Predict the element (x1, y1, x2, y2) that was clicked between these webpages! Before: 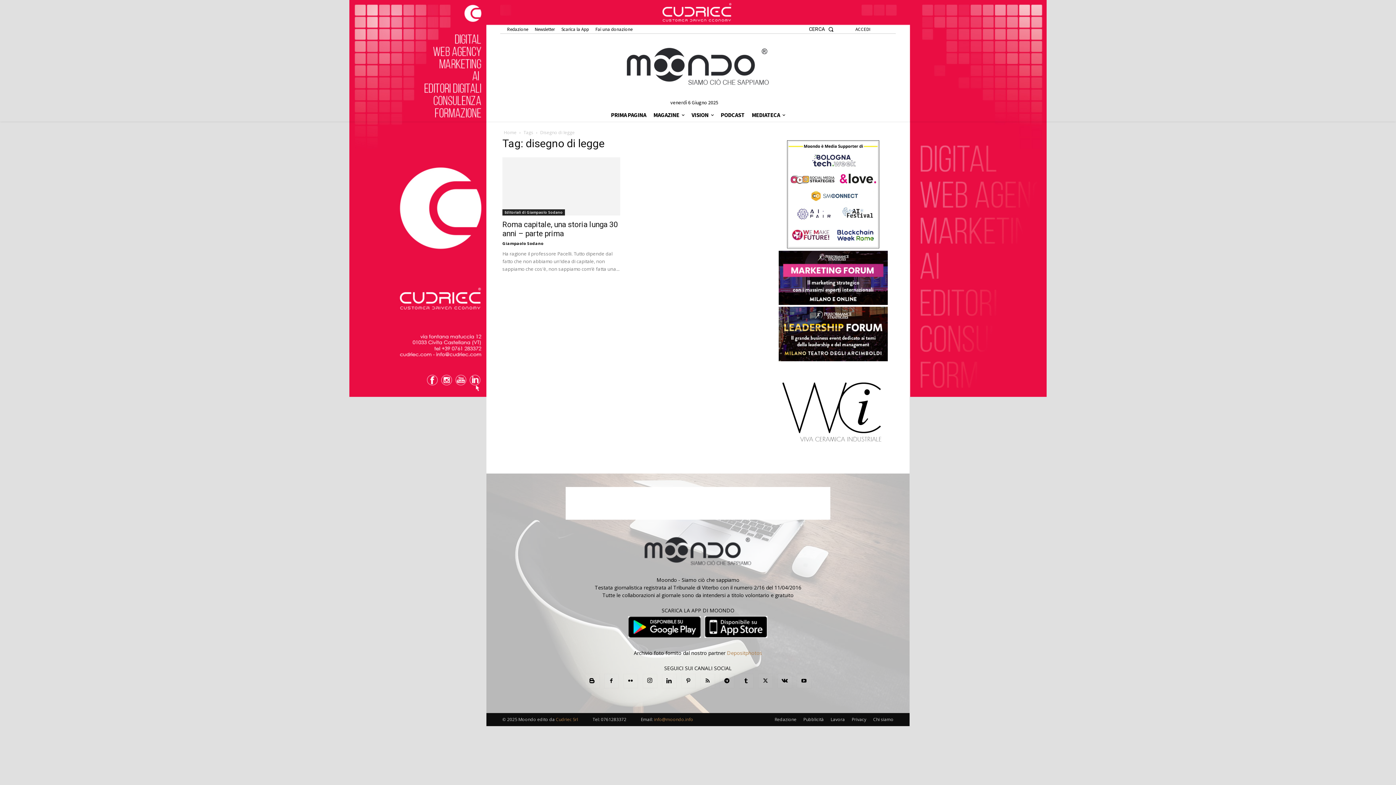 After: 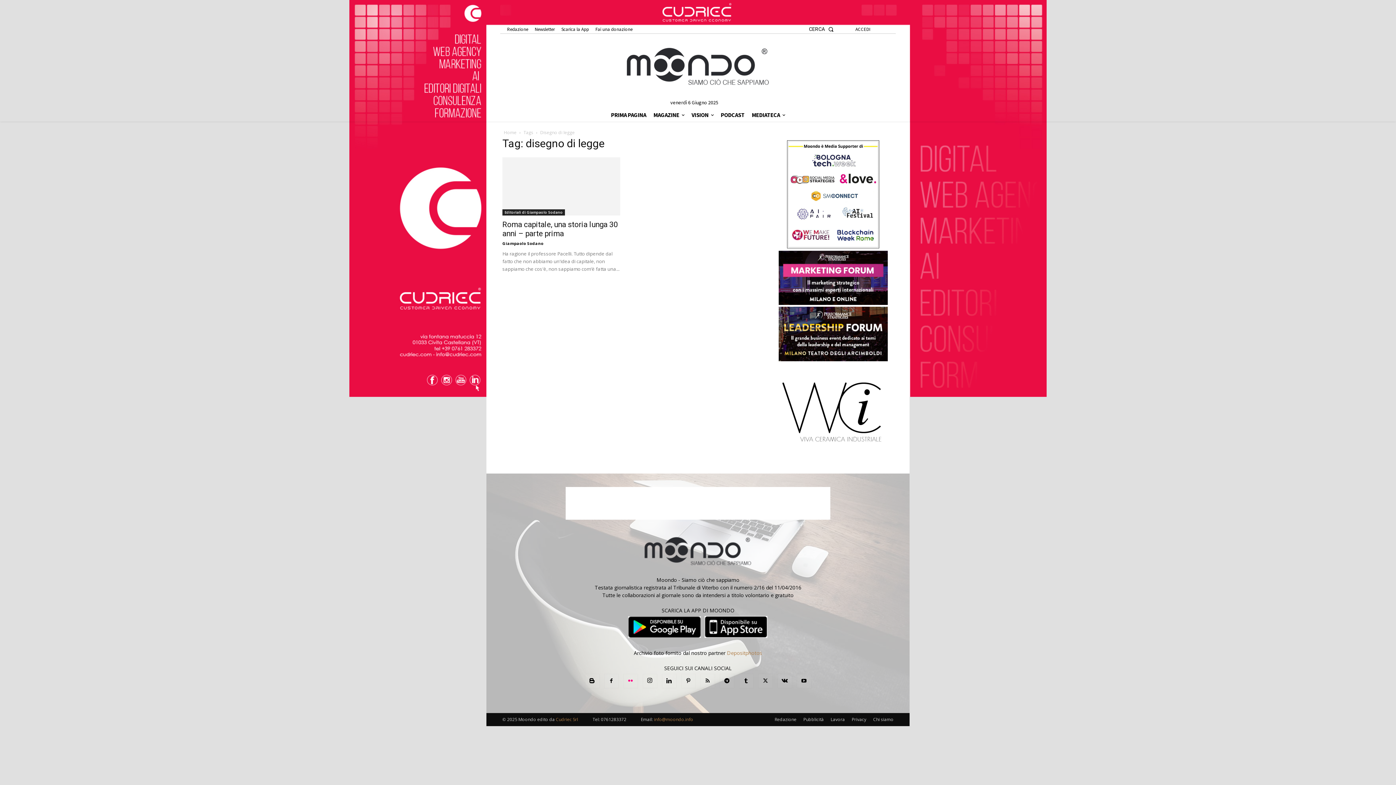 Action: bbox: (623, 674, 638, 688)